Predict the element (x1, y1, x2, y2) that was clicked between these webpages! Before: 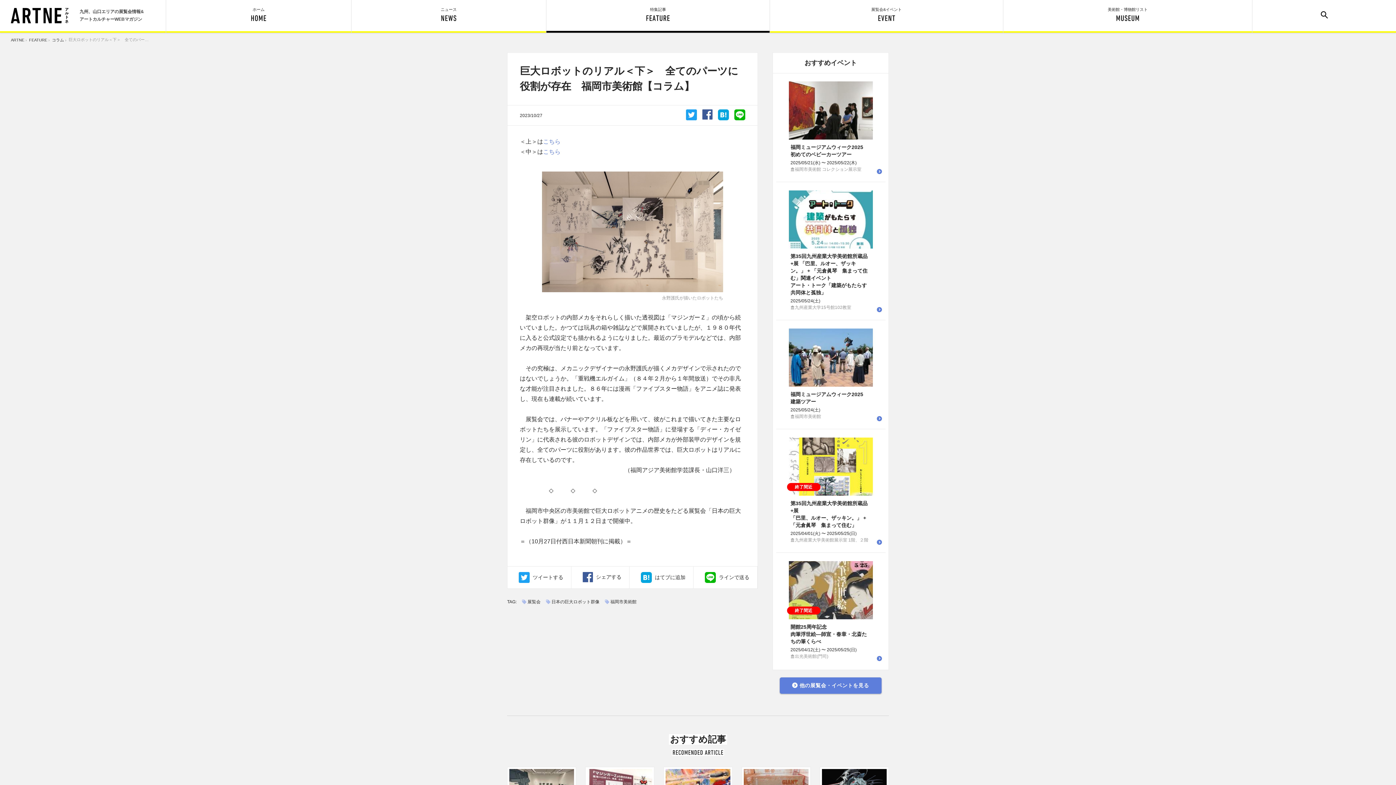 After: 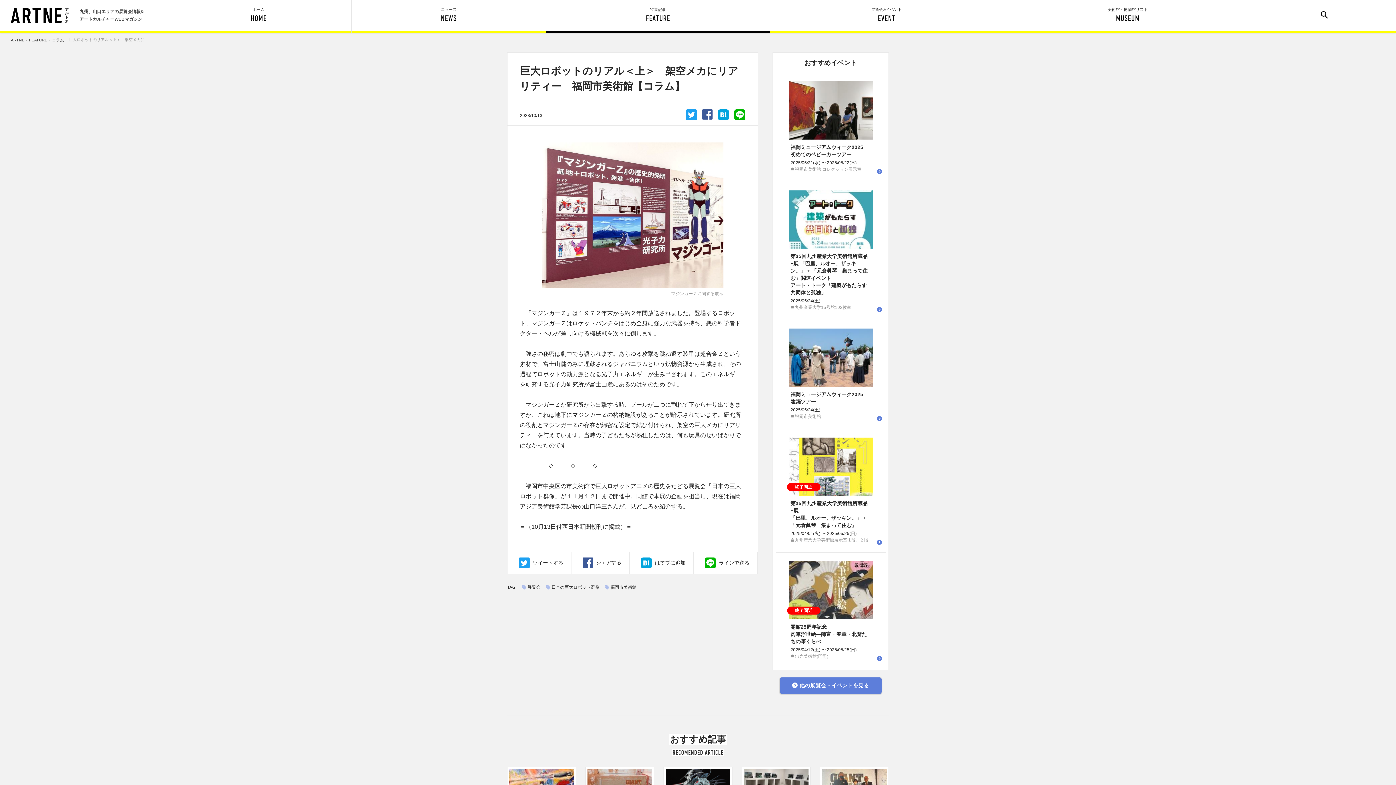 Action: label: こちら bbox: (543, 138, 560, 144)